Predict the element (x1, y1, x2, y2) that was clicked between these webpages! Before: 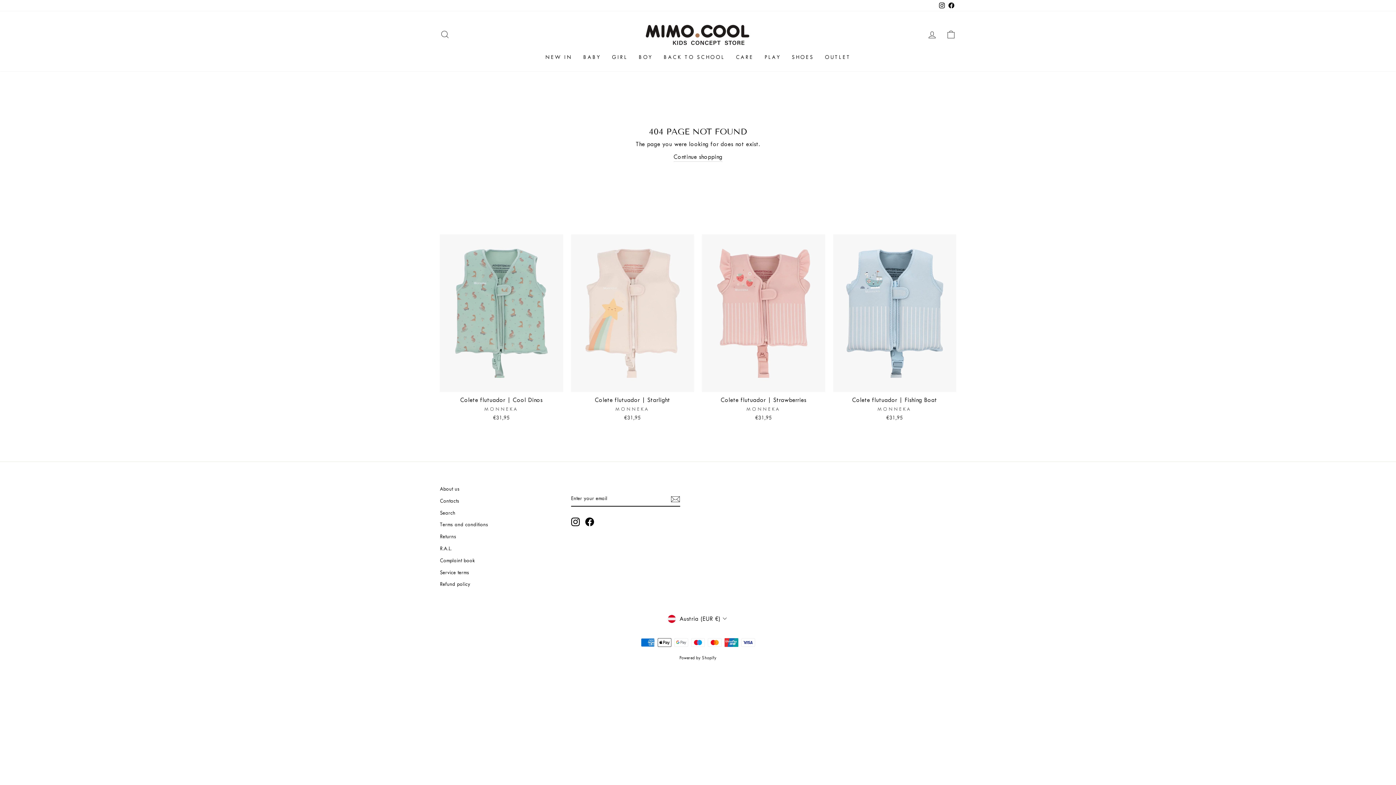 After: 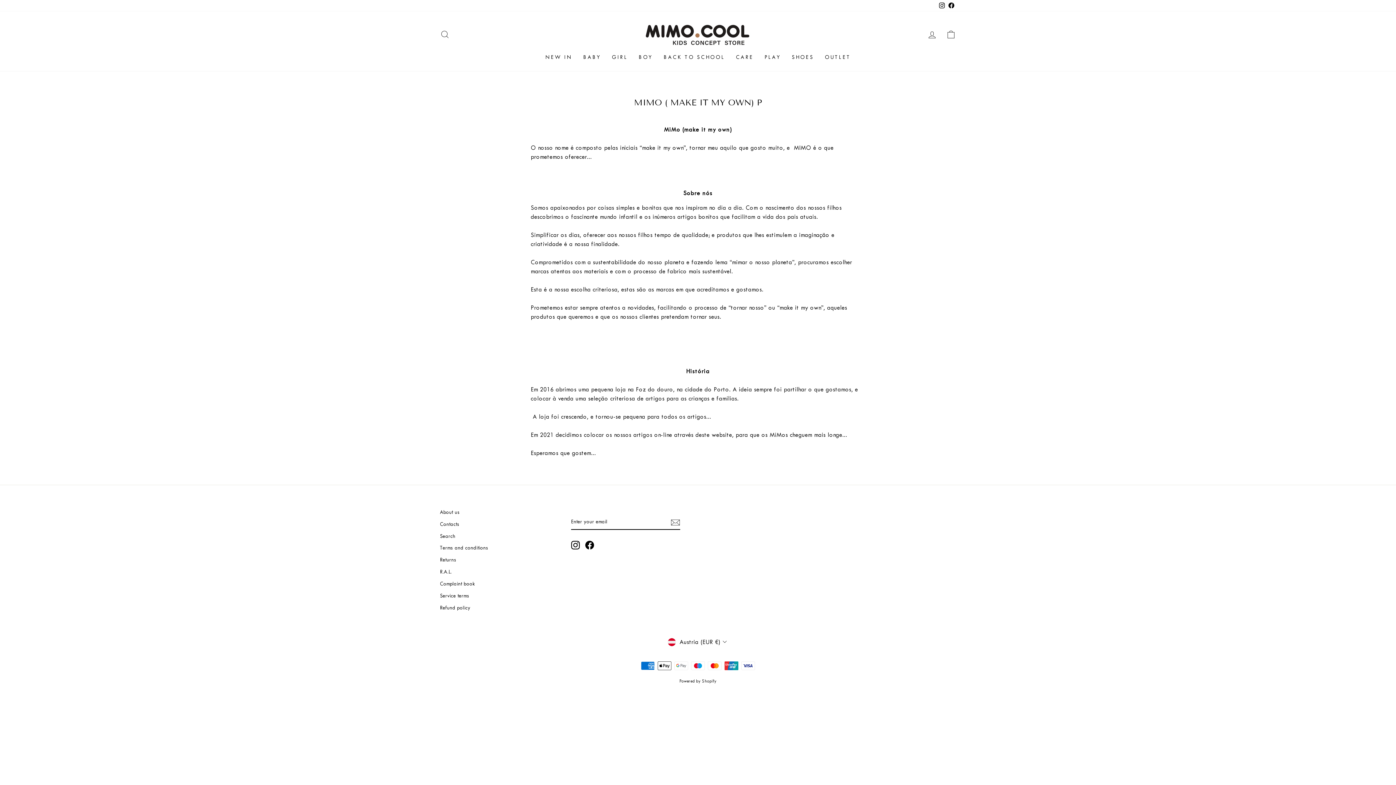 Action: label: About us bbox: (440, 483, 459, 494)